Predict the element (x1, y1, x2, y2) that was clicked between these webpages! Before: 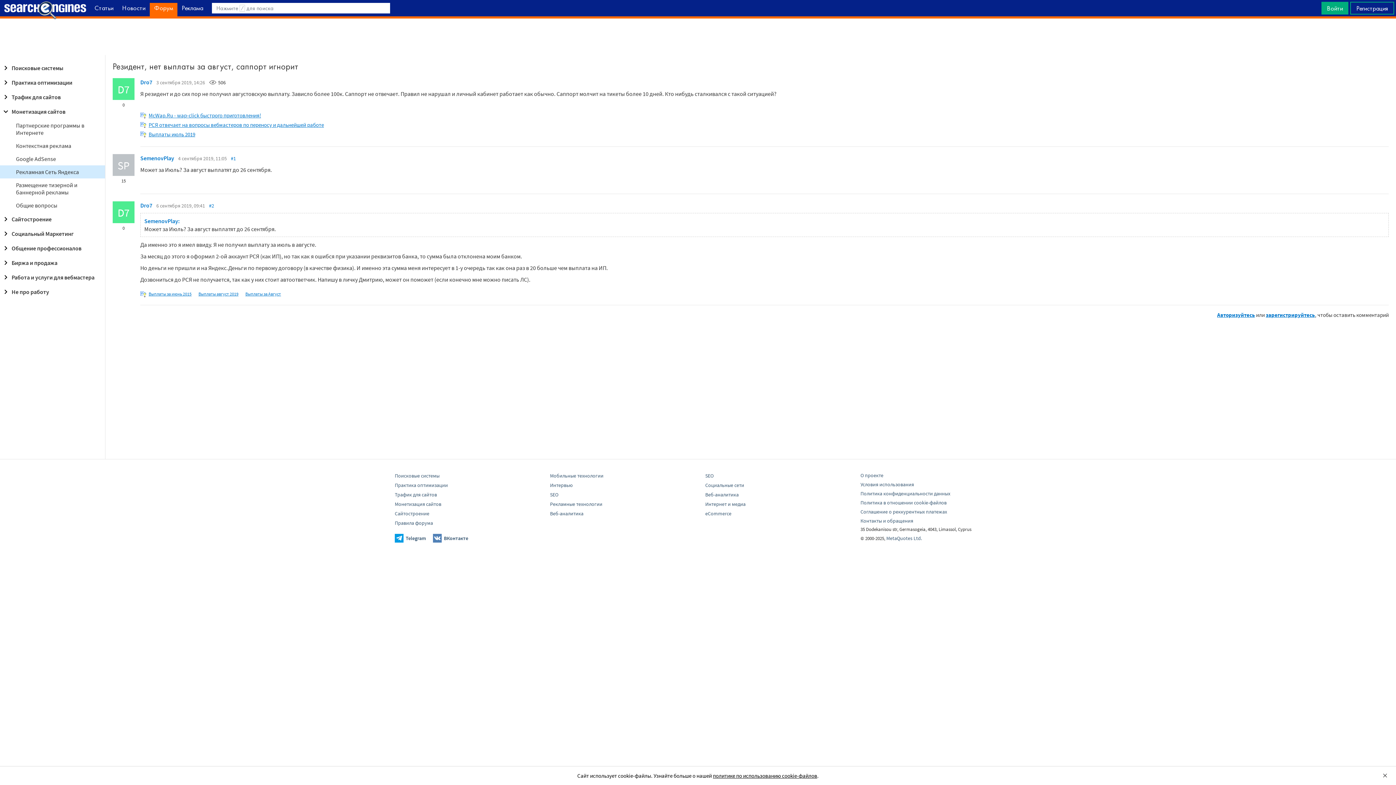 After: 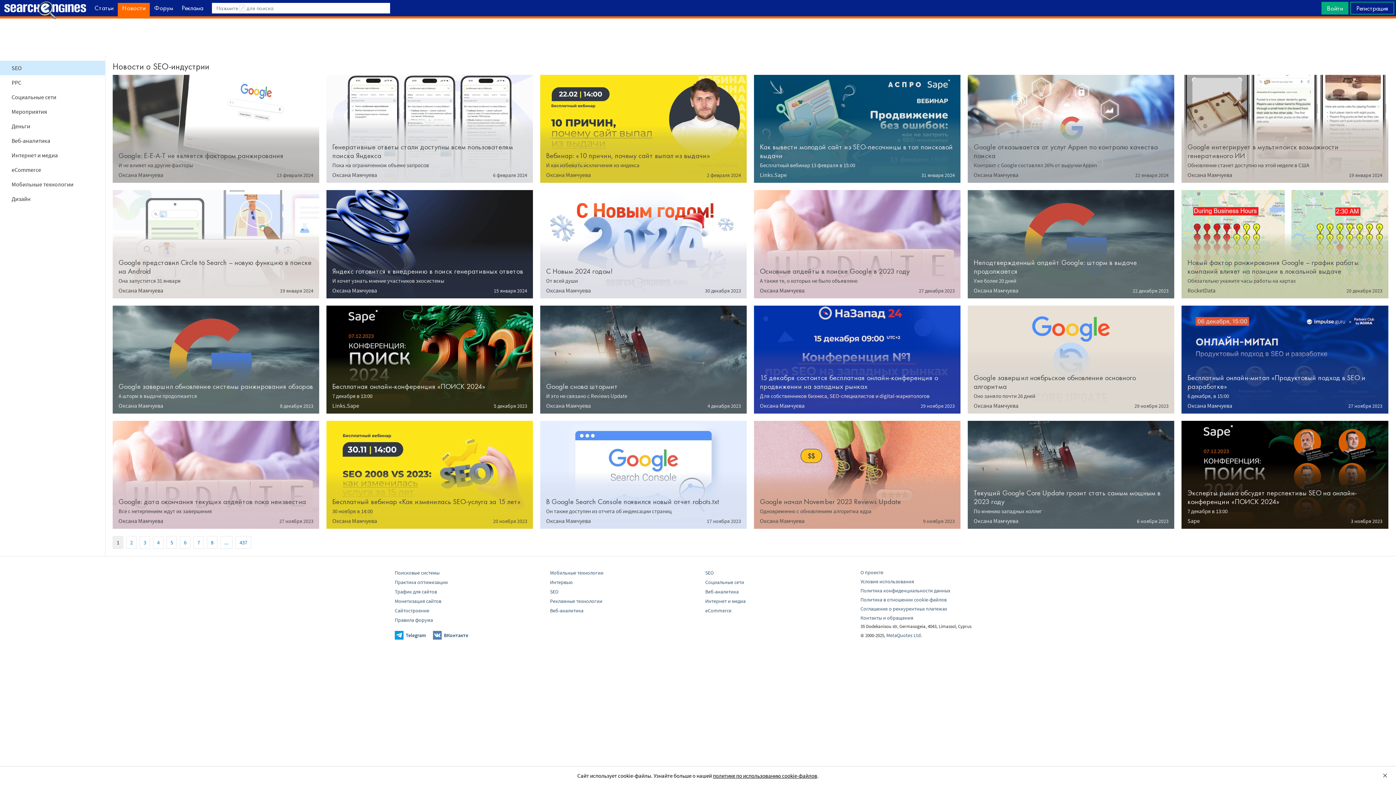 Action: bbox: (705, 472, 713, 479) label: SEO